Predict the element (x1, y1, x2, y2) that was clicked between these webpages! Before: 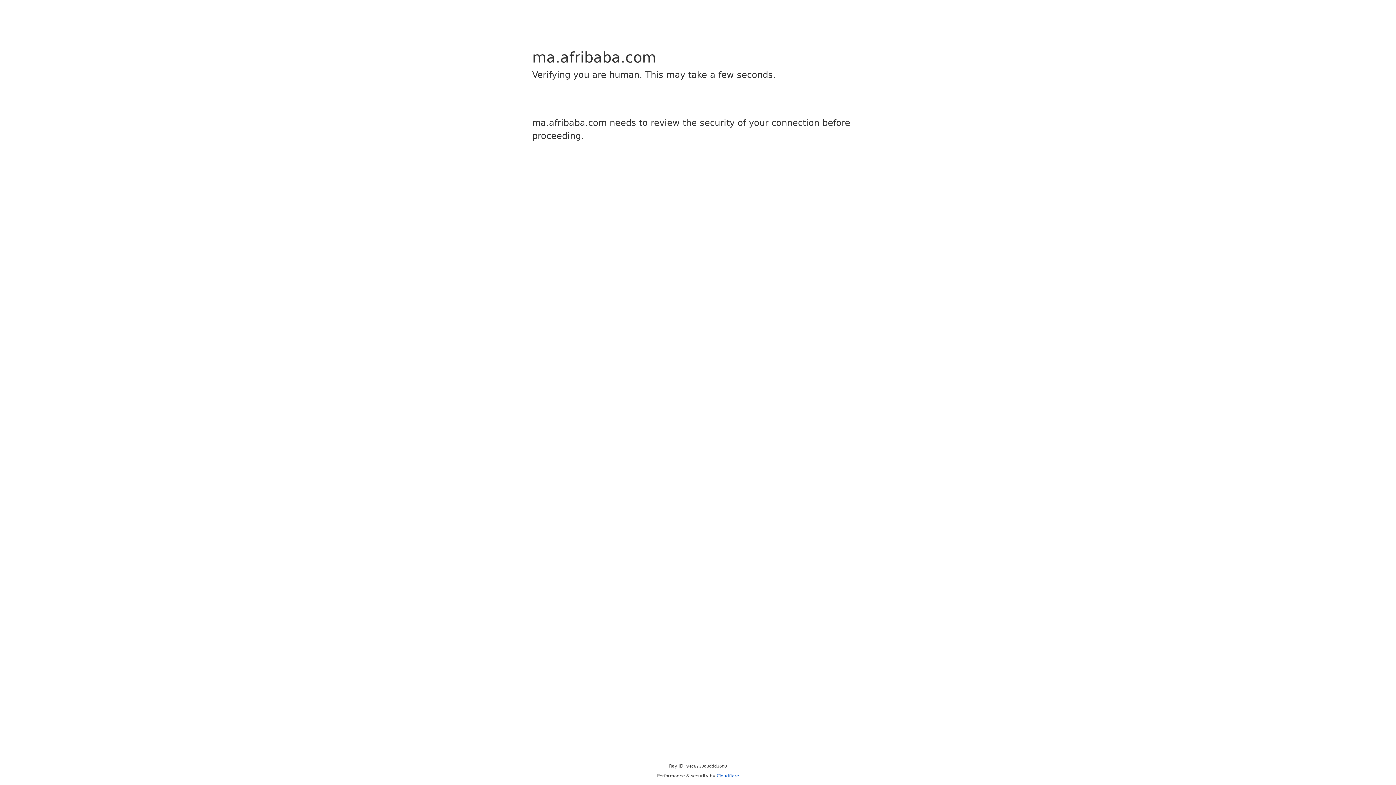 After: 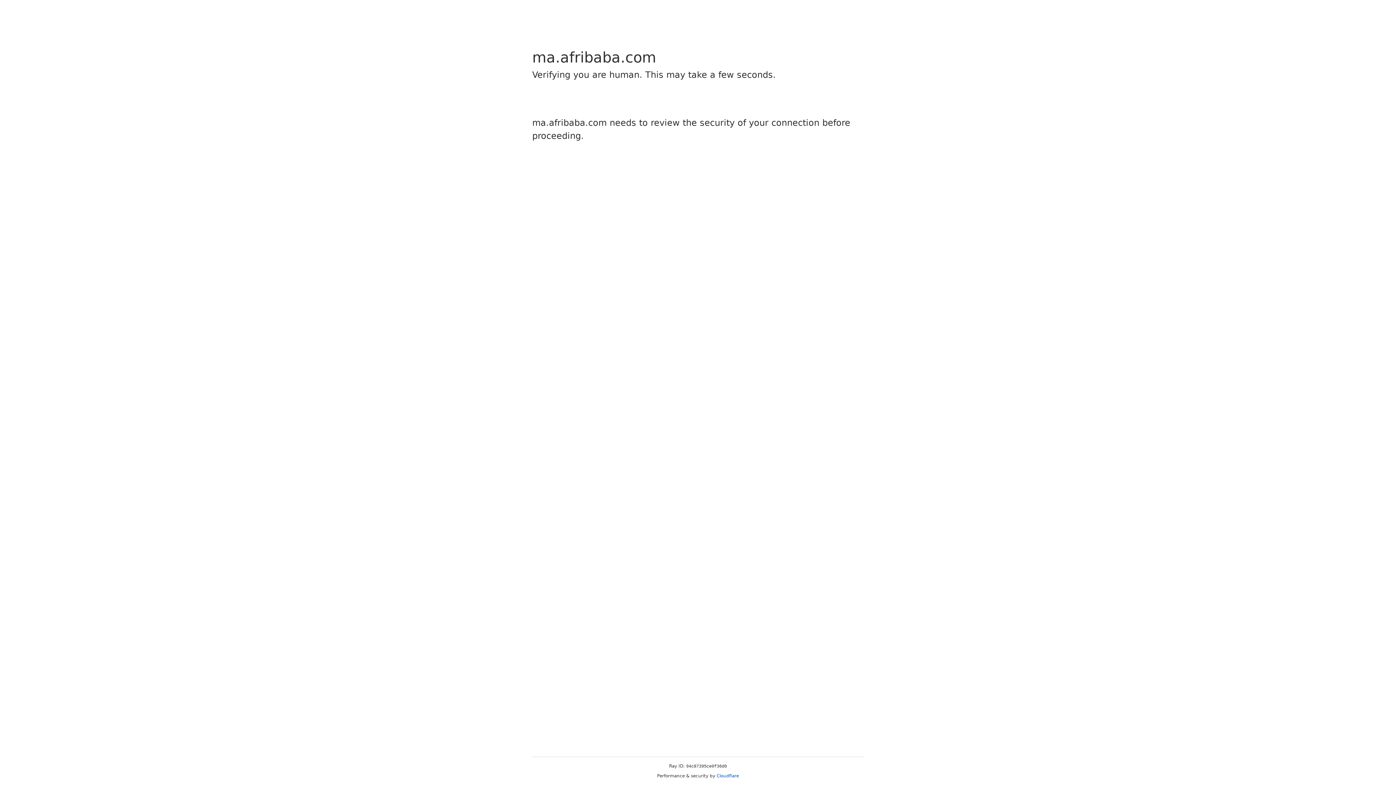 Action: label: Cloudflare bbox: (716, 773, 739, 778)